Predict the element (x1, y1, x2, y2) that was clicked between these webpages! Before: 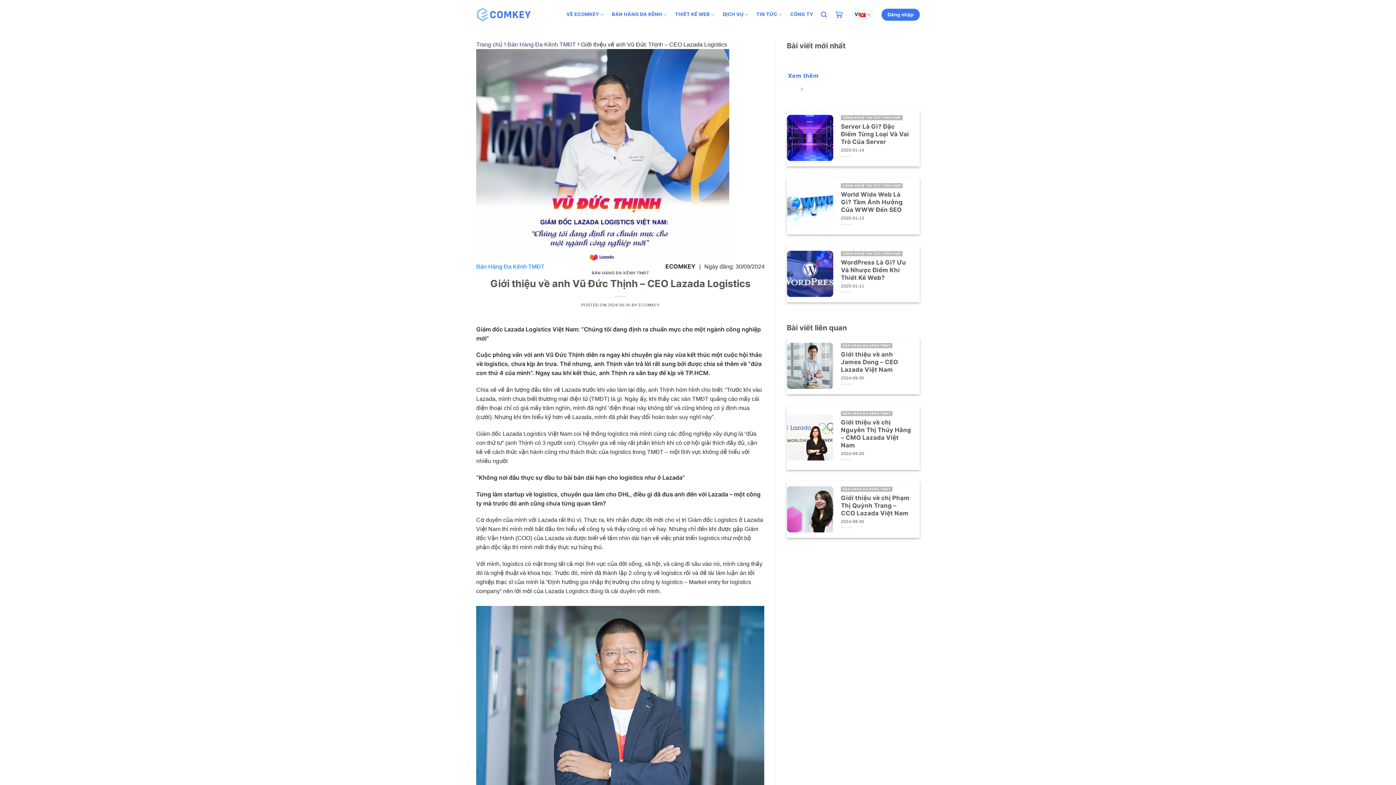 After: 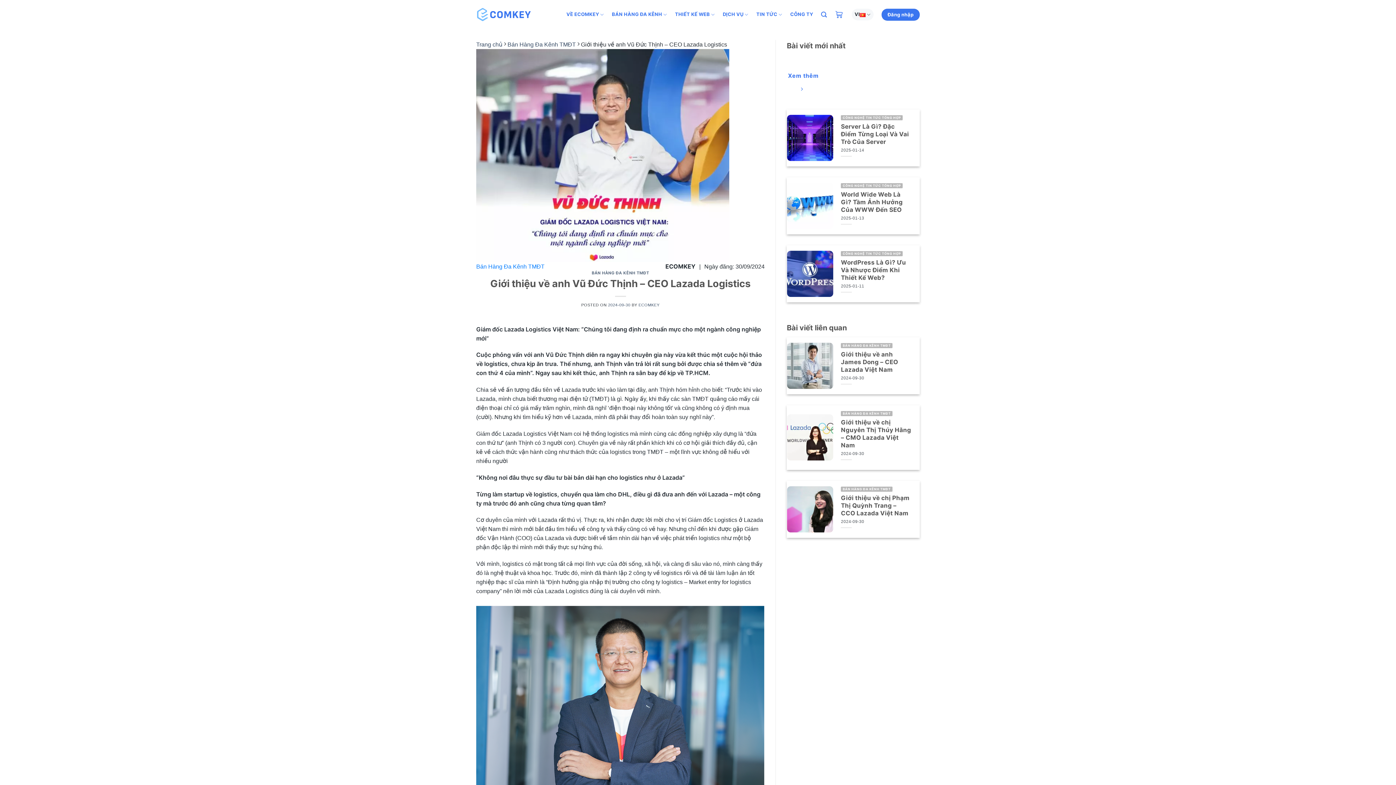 Action: label: 2024-09-30 bbox: (608, 302, 630, 307)